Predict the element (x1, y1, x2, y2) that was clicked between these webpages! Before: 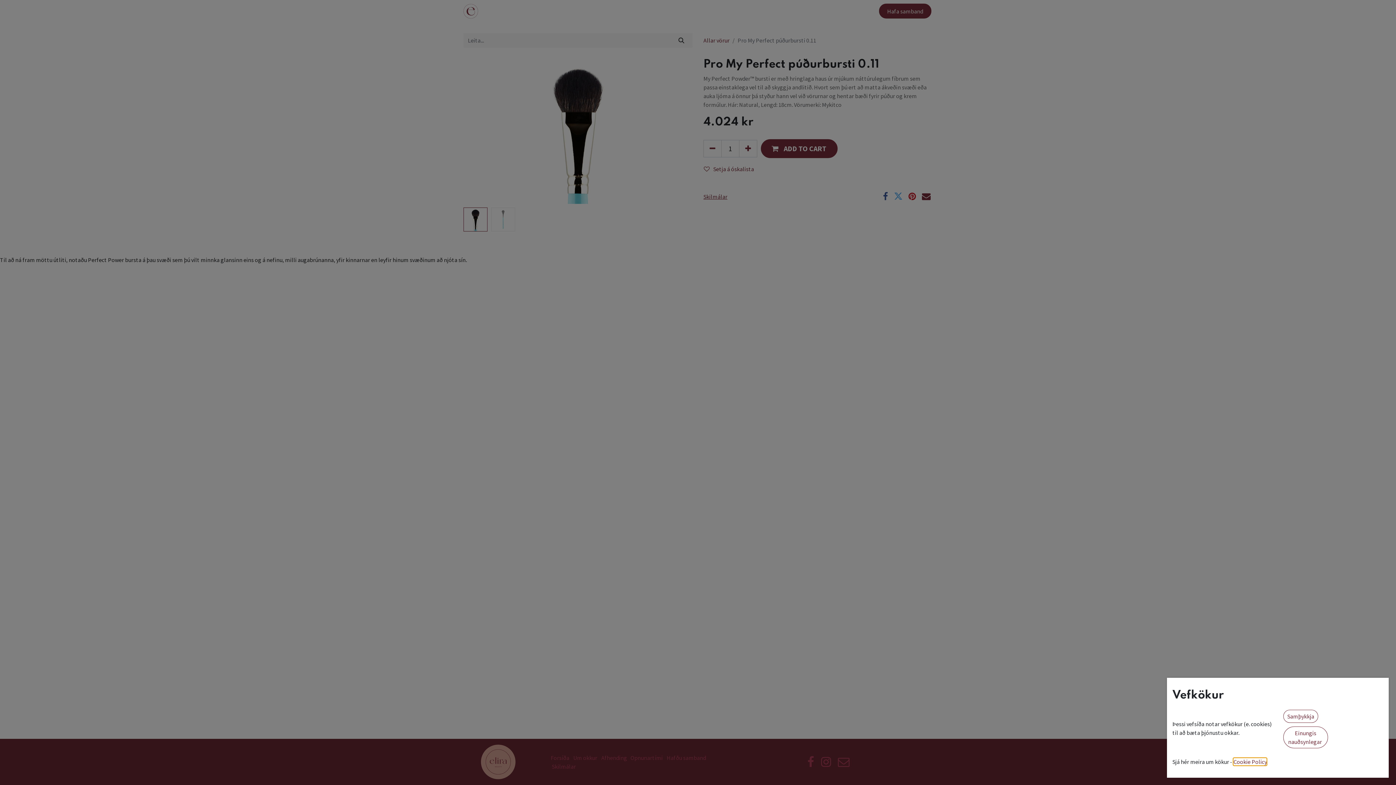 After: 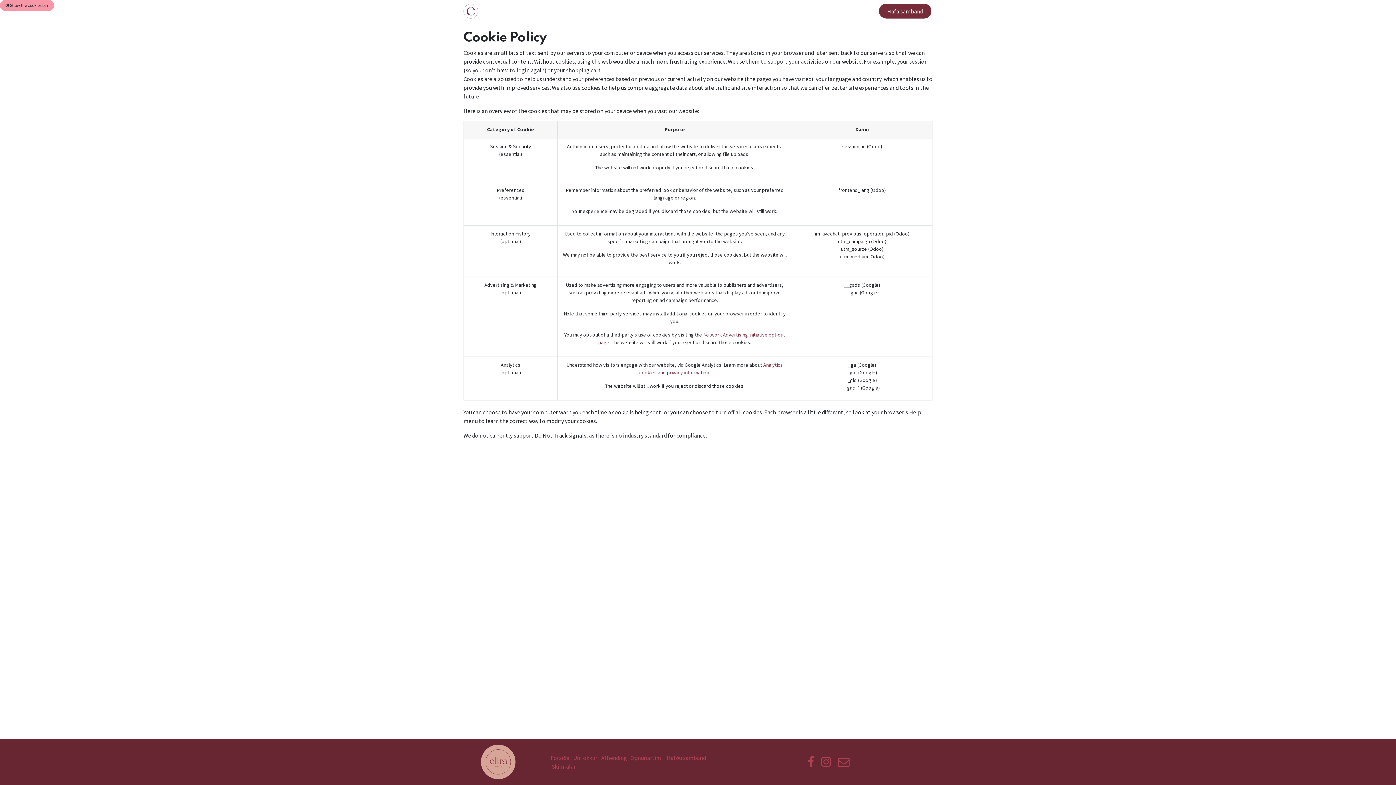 Action: bbox: (1233, 758, 1266, 765) label: Cookie Policy